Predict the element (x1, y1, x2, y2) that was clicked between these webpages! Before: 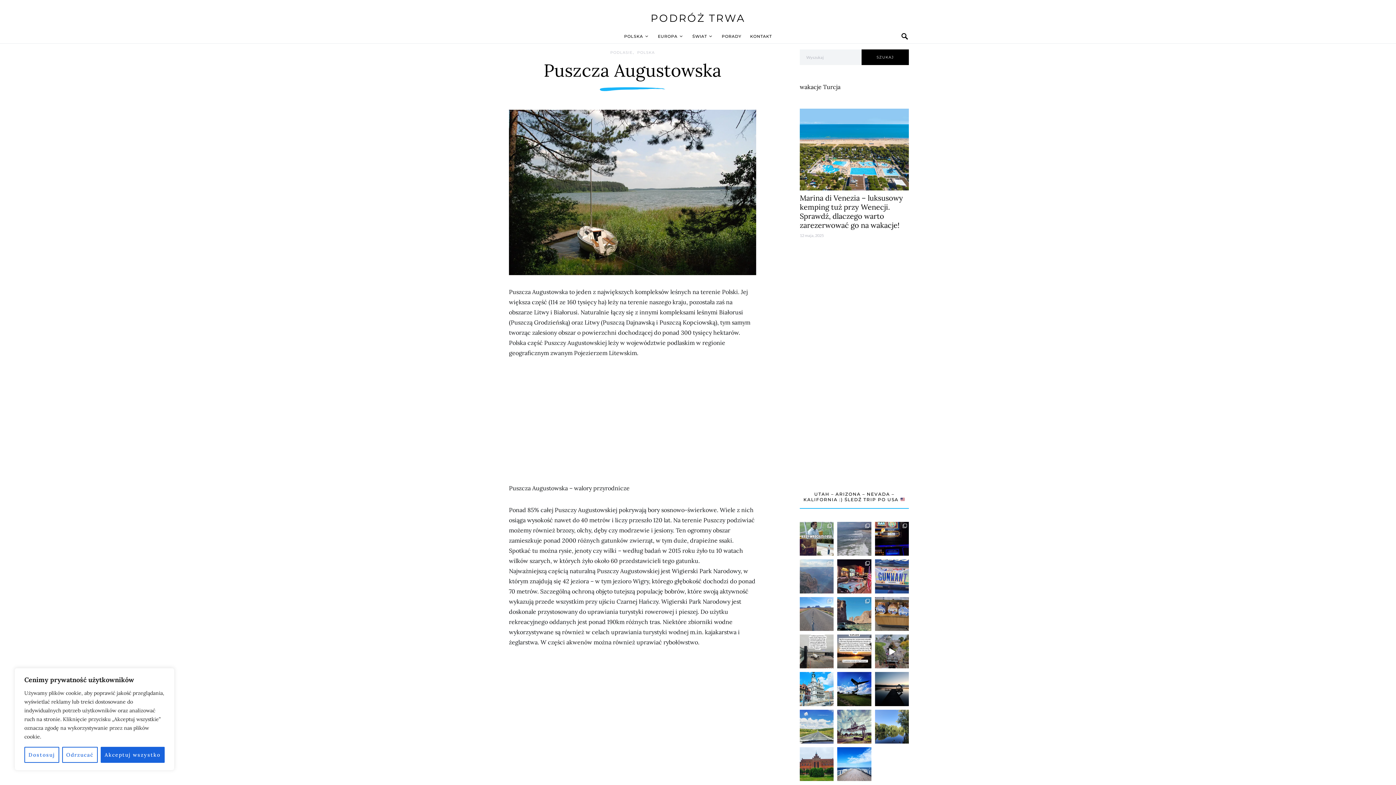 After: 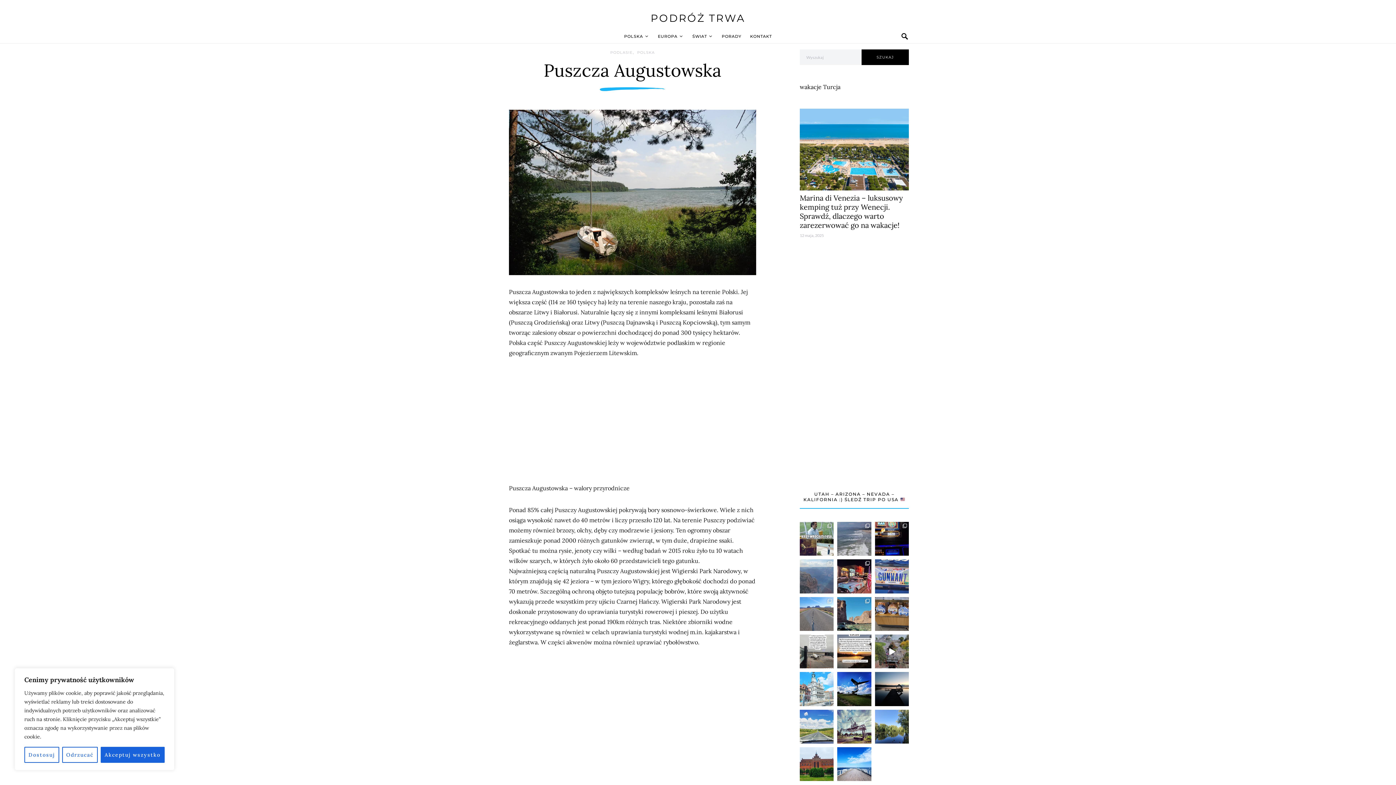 Action: label: Rzeczywistość vs oczekiwania edycja Poznań ;) bbox: (800, 672, 833, 706)